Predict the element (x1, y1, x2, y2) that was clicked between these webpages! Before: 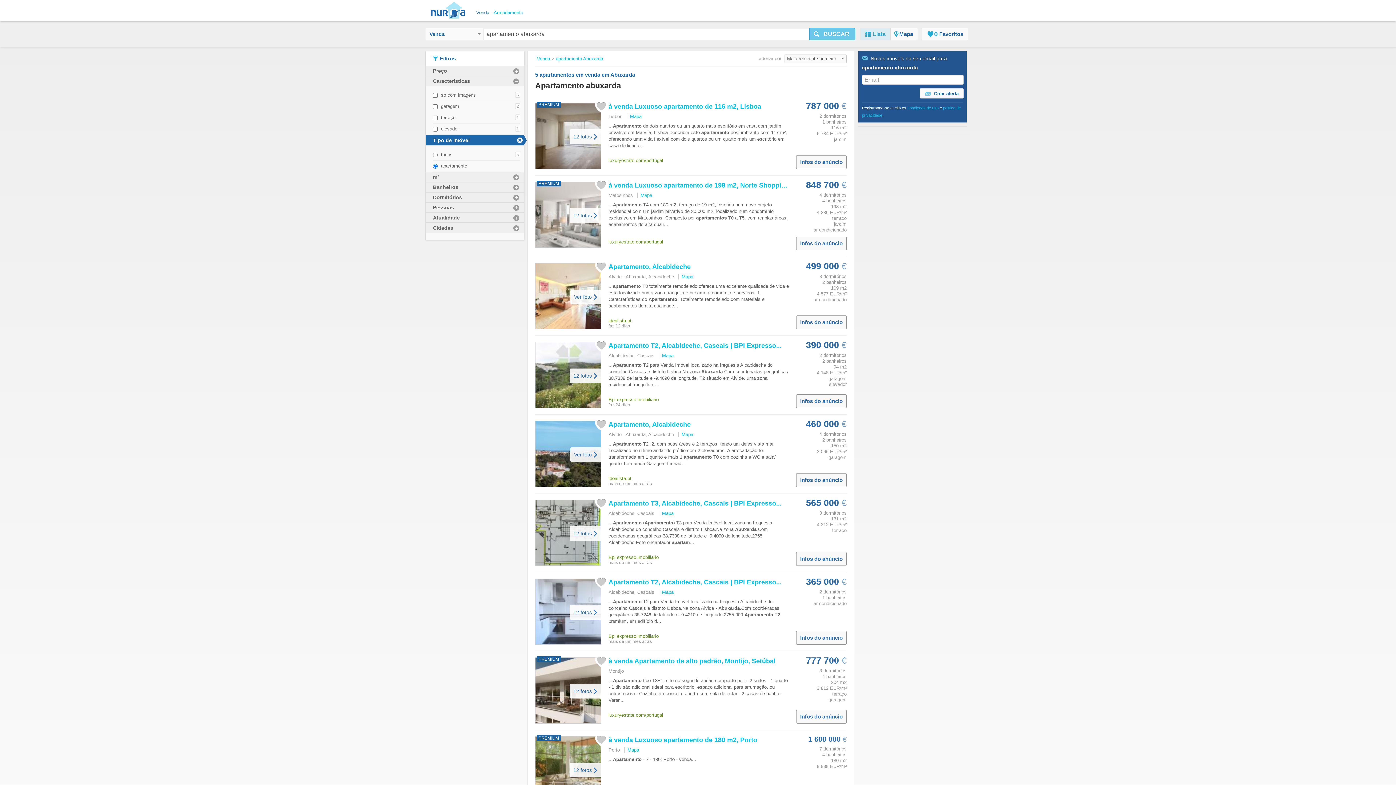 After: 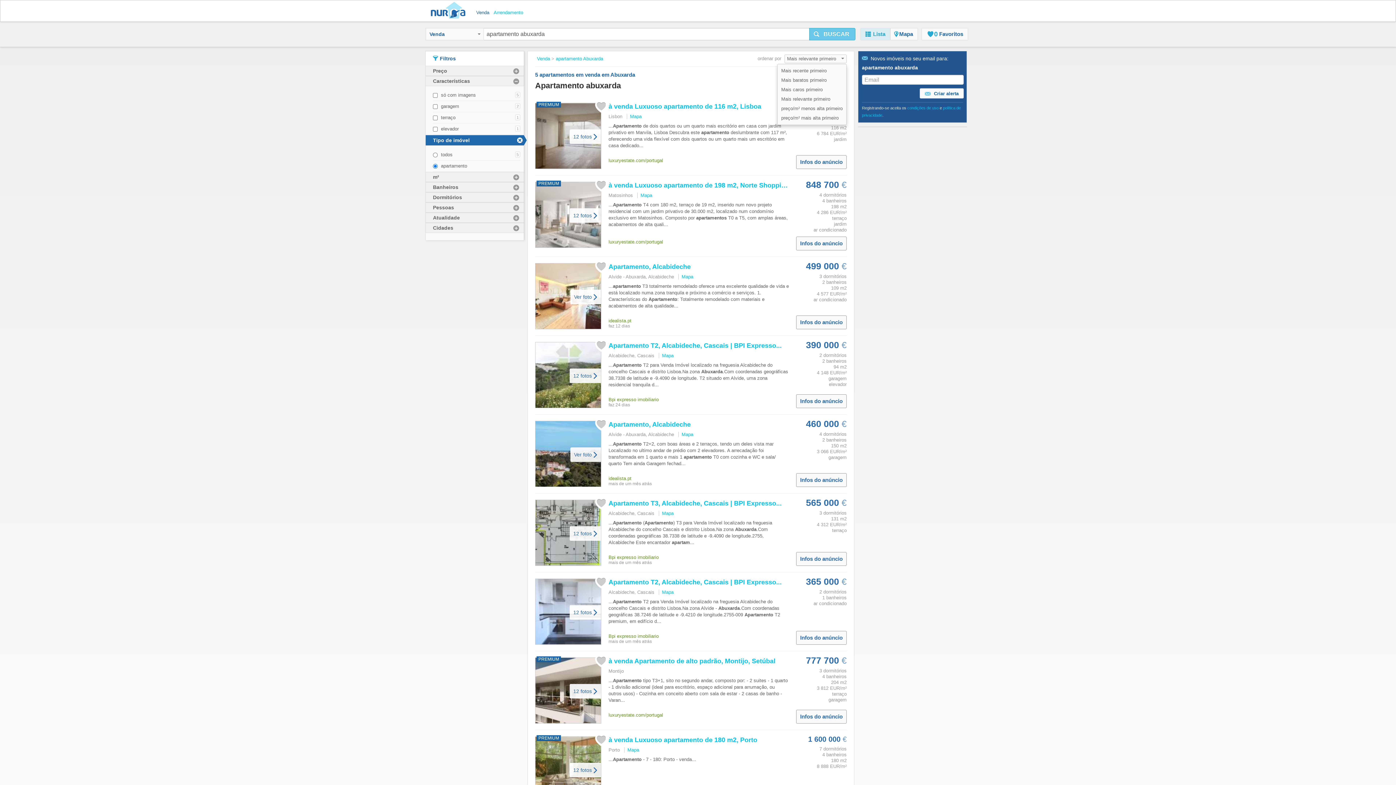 Action: label: Mais relevante primeiro  bbox: (784, 54, 846, 63)